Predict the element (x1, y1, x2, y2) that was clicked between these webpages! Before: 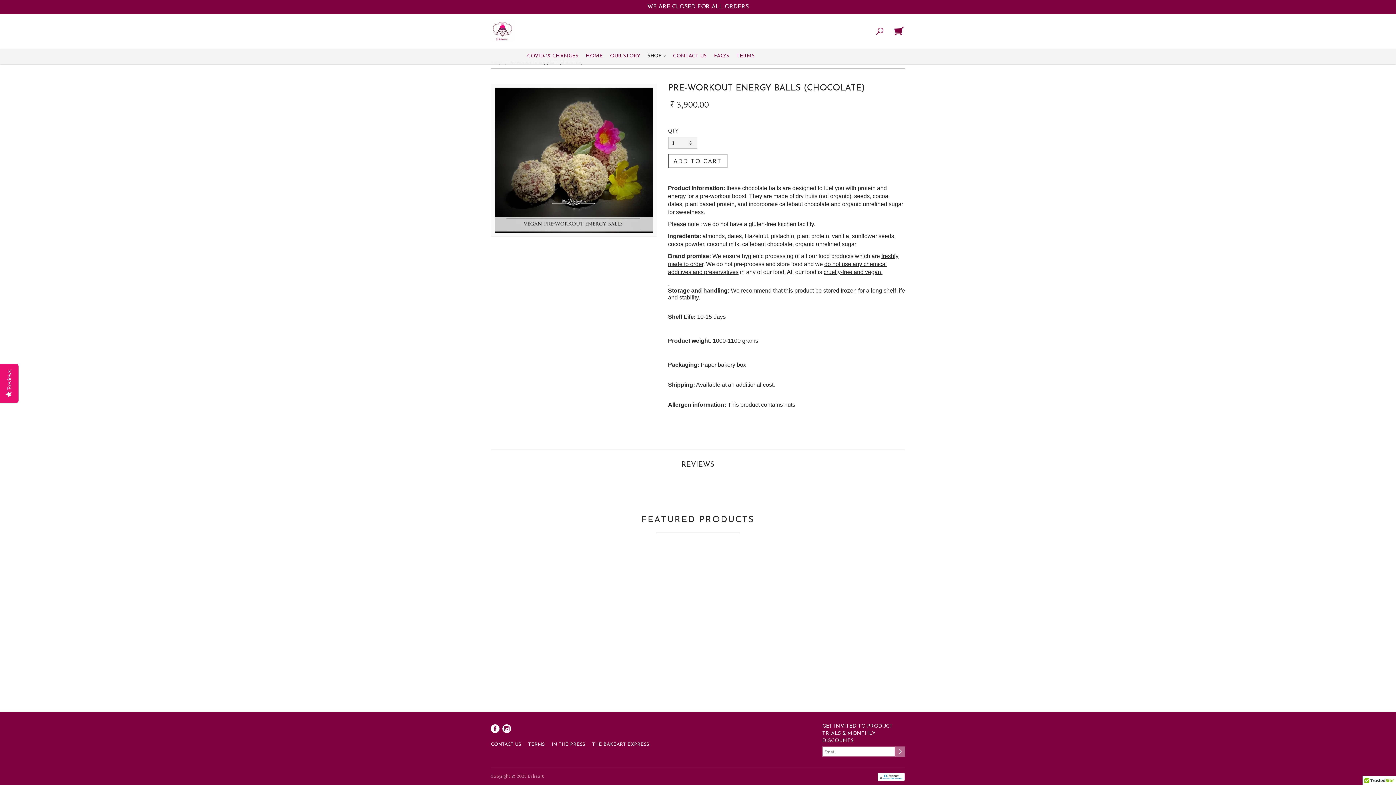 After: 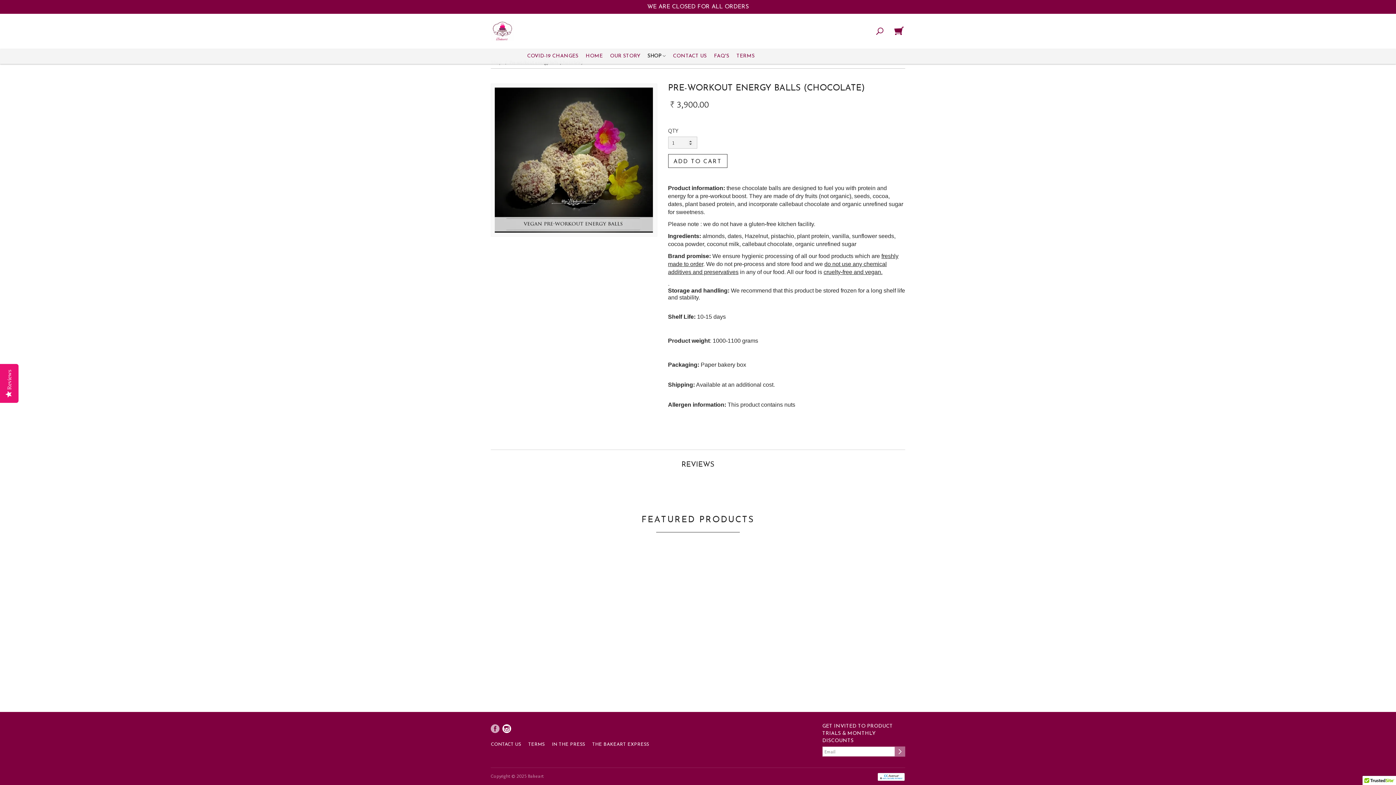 Action: bbox: (490, 724, 499, 733)